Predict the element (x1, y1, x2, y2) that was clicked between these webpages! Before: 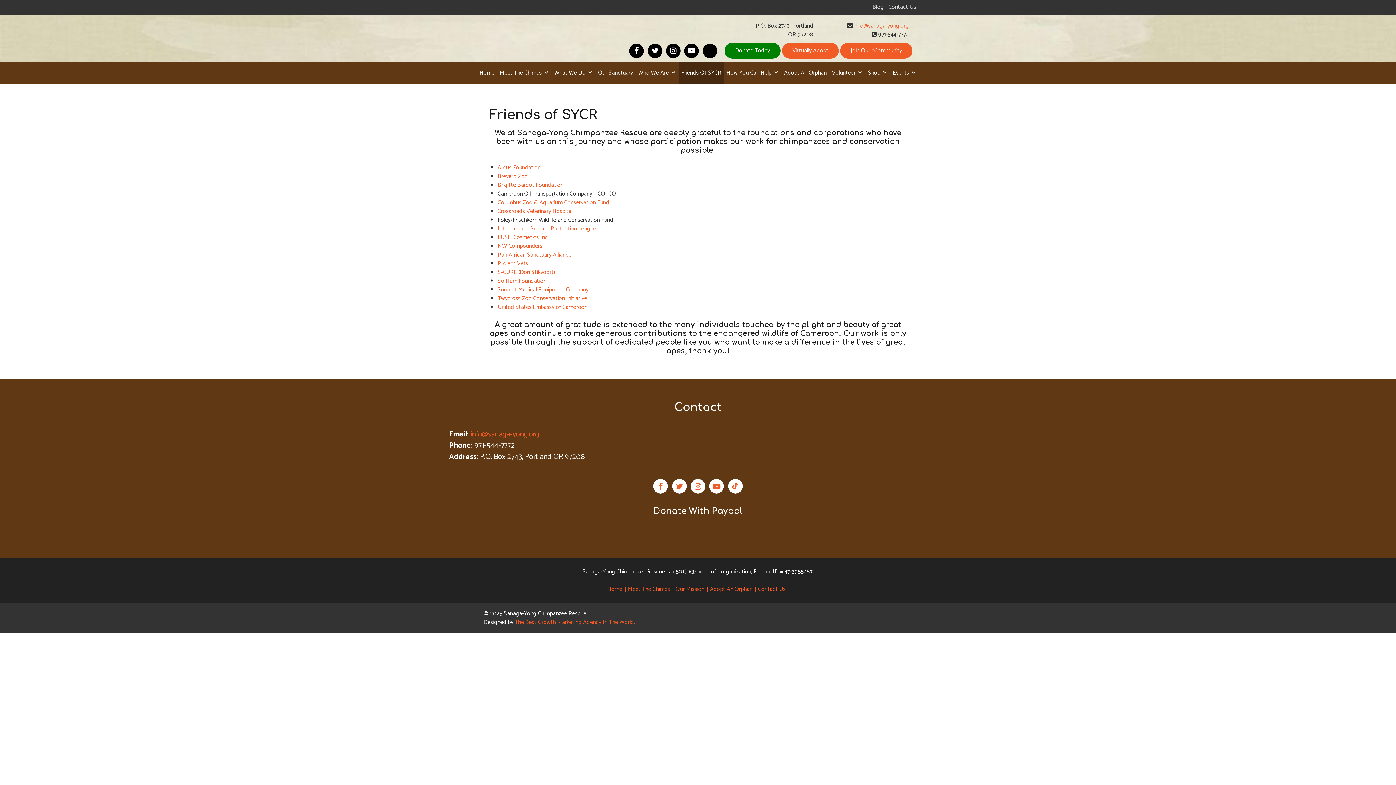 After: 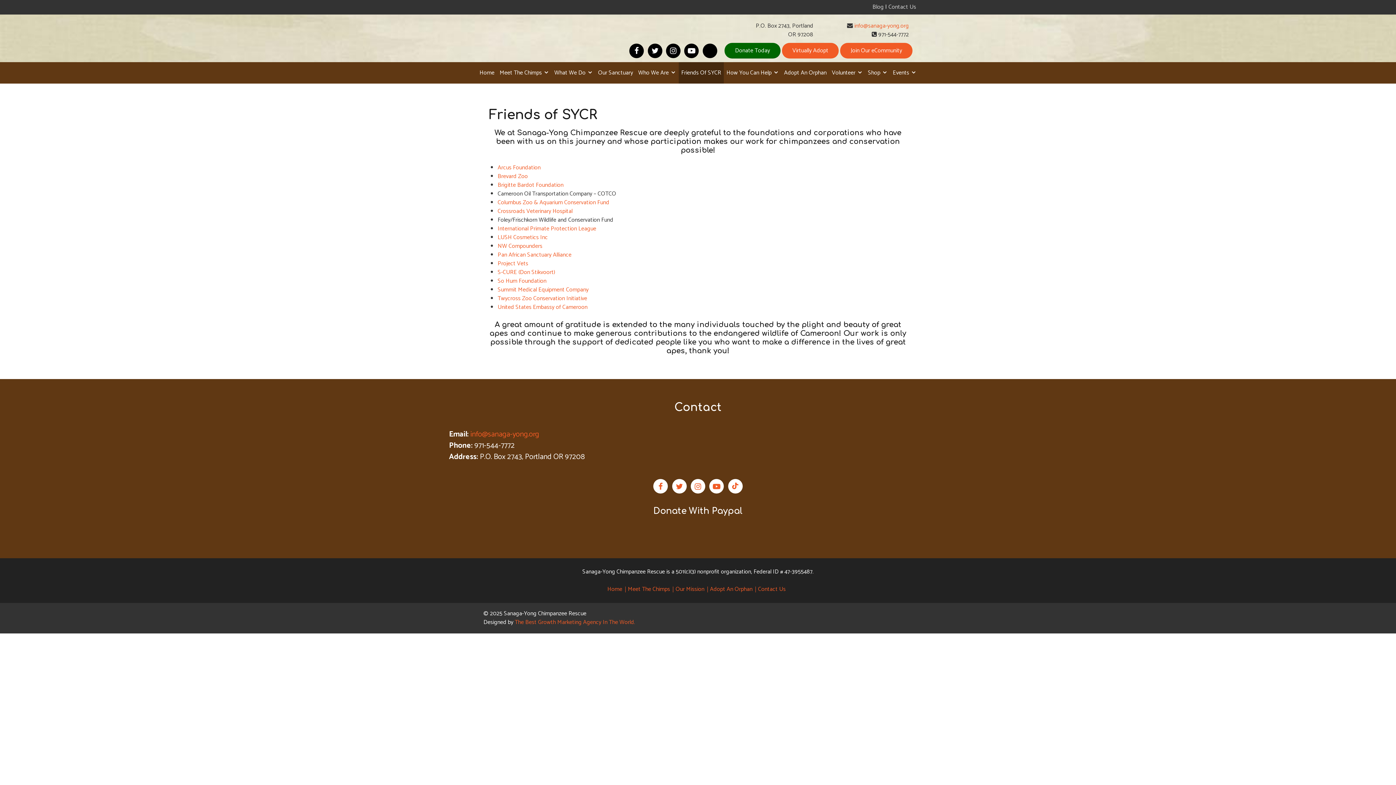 Action: label: Donate Today bbox: (724, 42, 780, 58)